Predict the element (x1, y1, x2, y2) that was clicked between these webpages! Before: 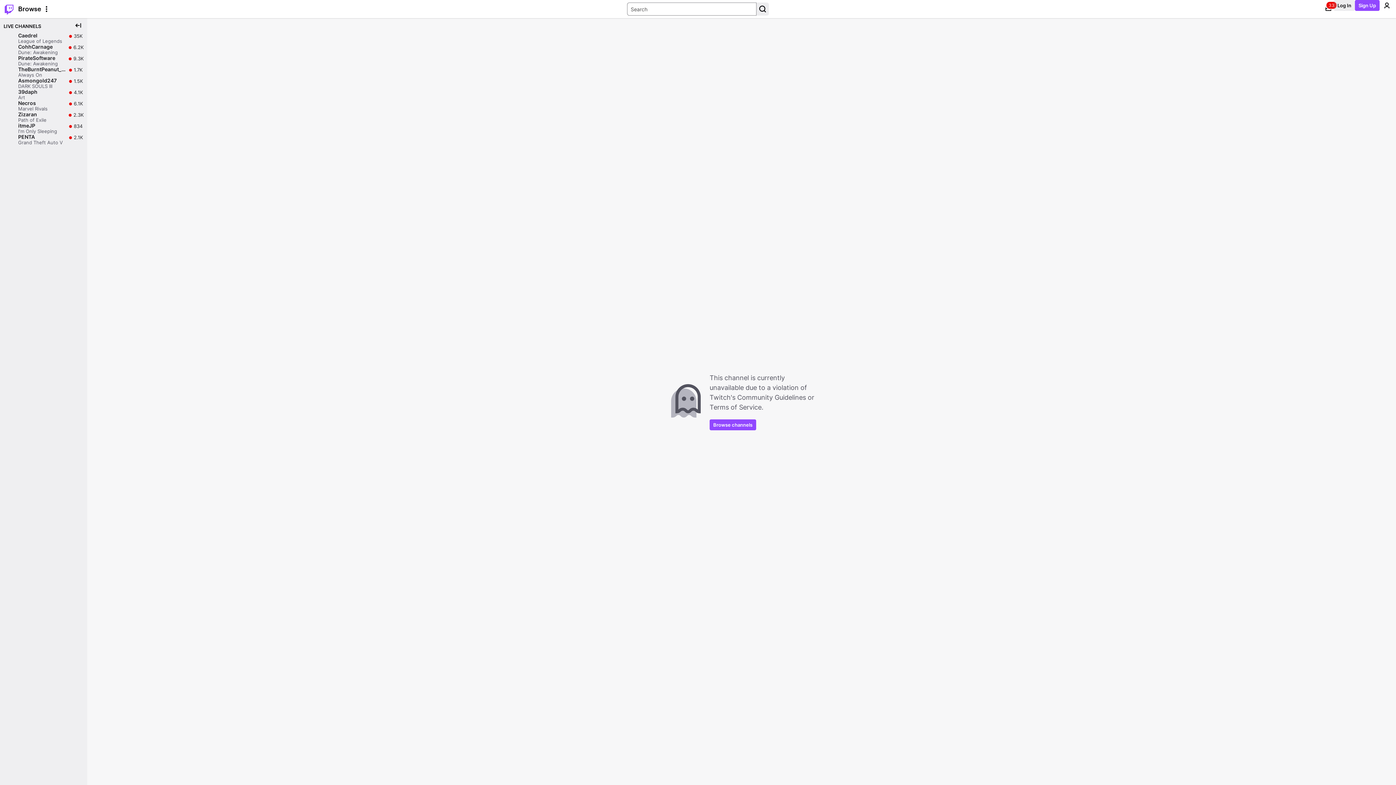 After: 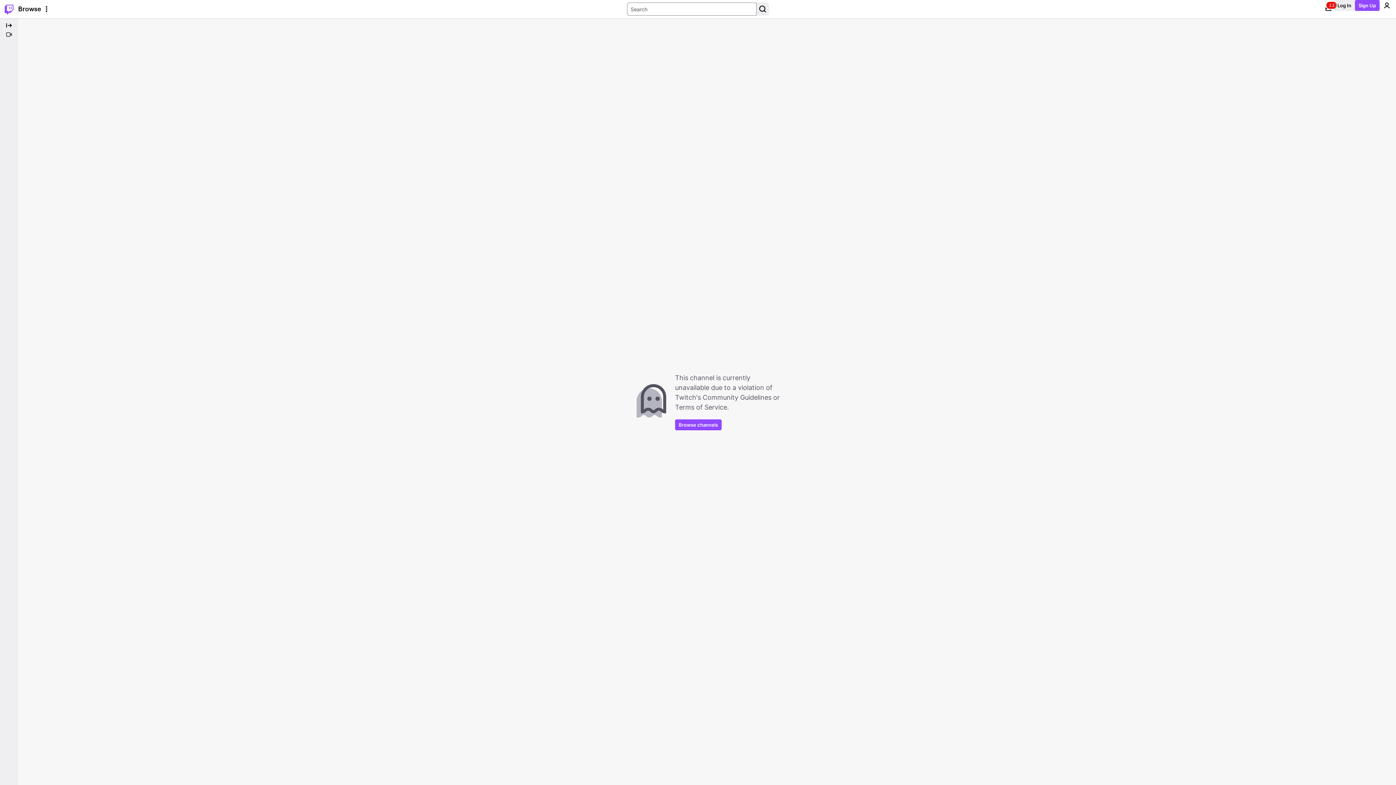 Action: label: Collapse Side Nav bbox: (72, 20, 83, 30)